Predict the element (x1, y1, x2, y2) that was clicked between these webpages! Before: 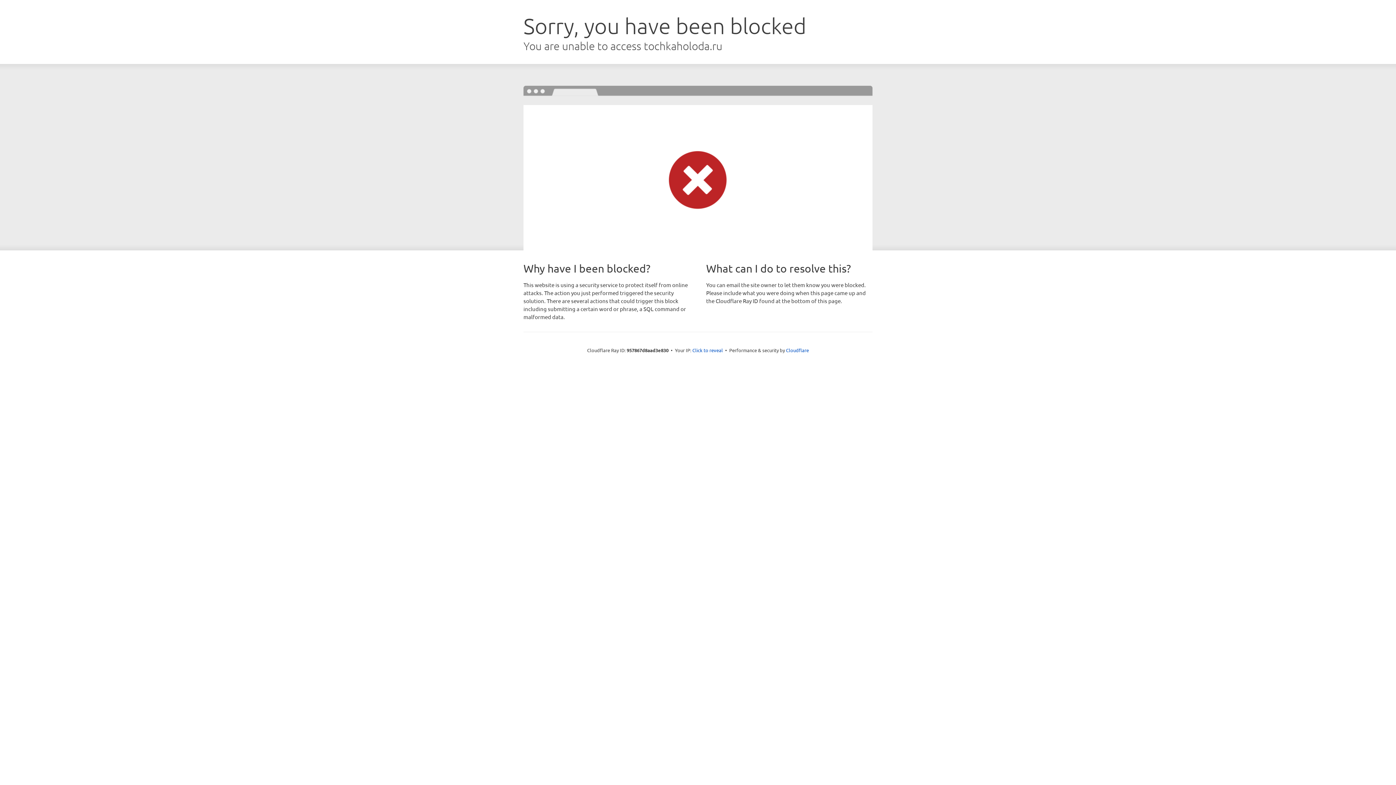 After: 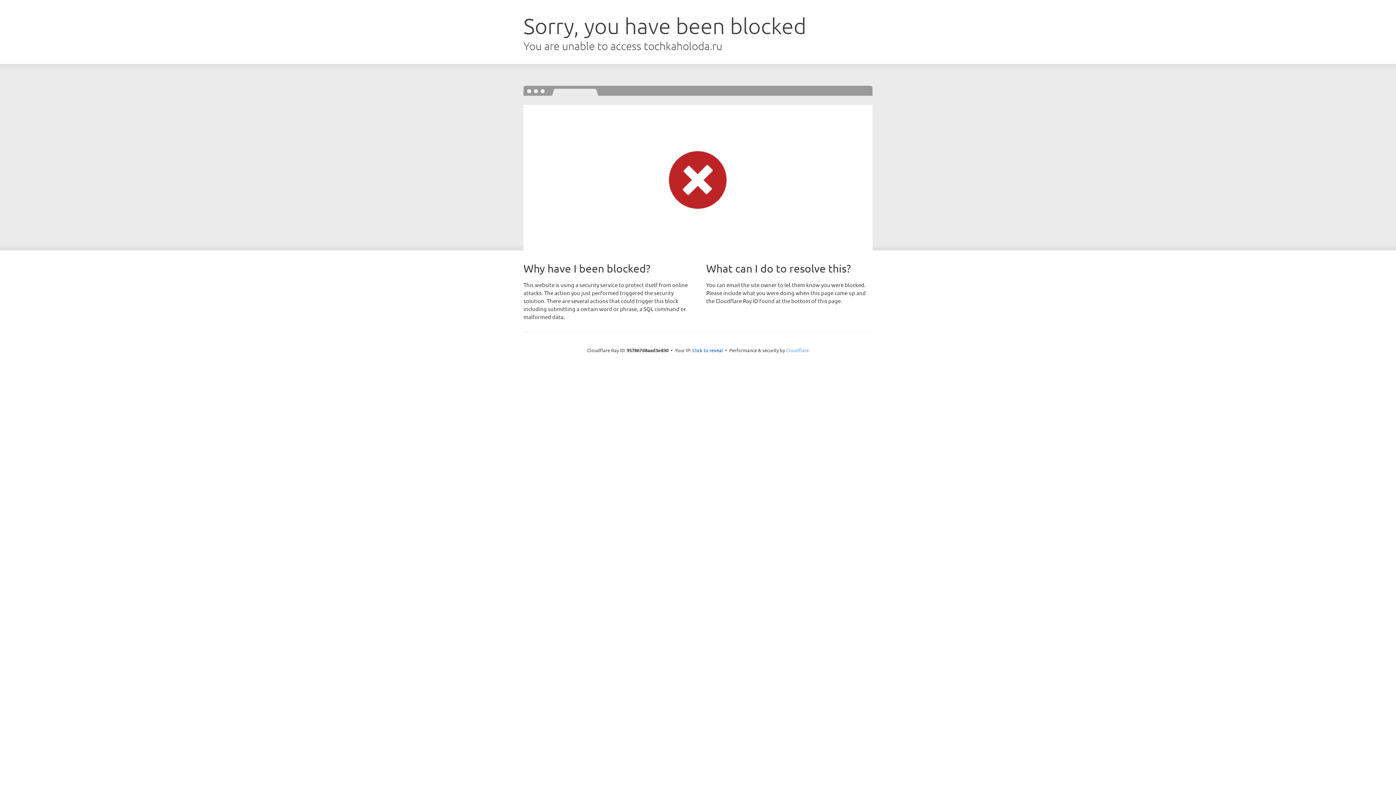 Action: label: Cloudflare bbox: (786, 347, 809, 353)